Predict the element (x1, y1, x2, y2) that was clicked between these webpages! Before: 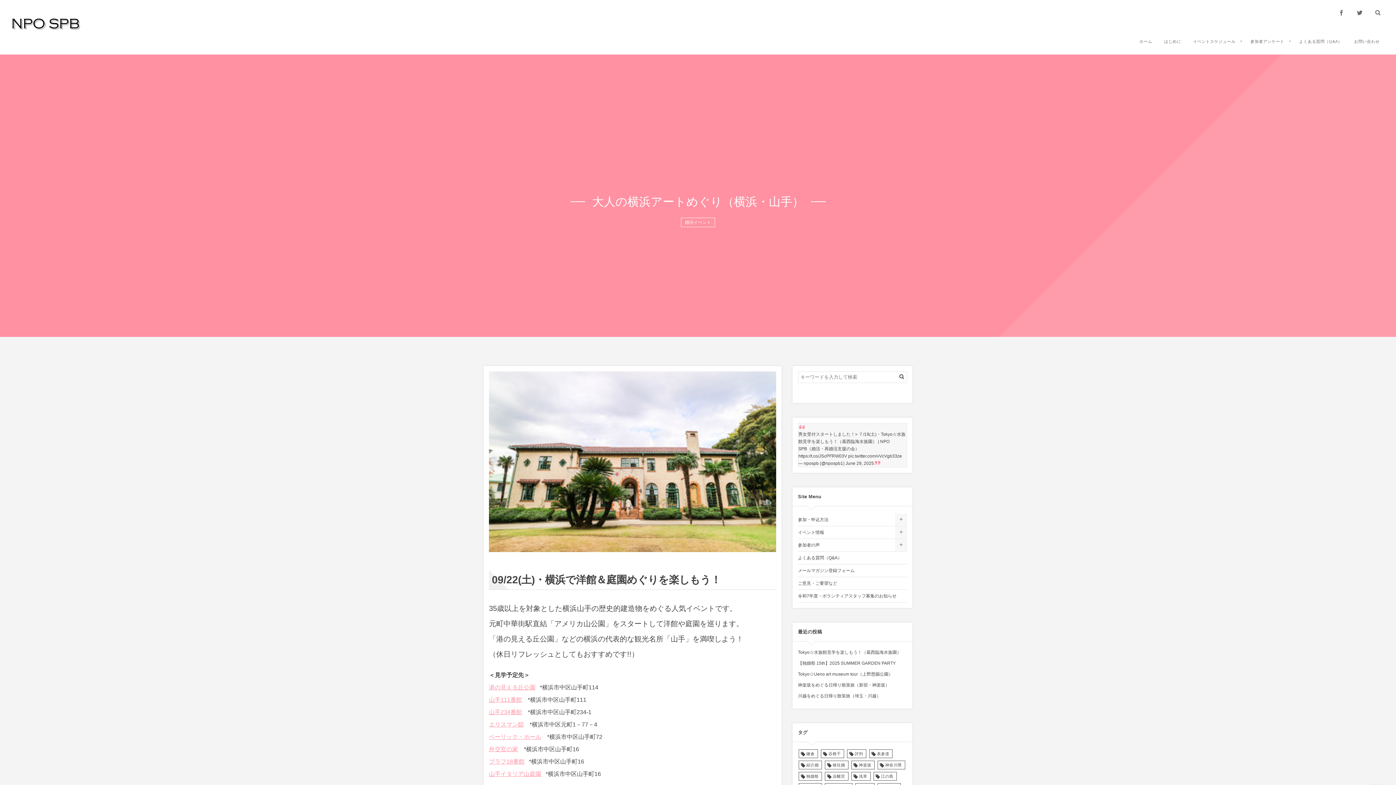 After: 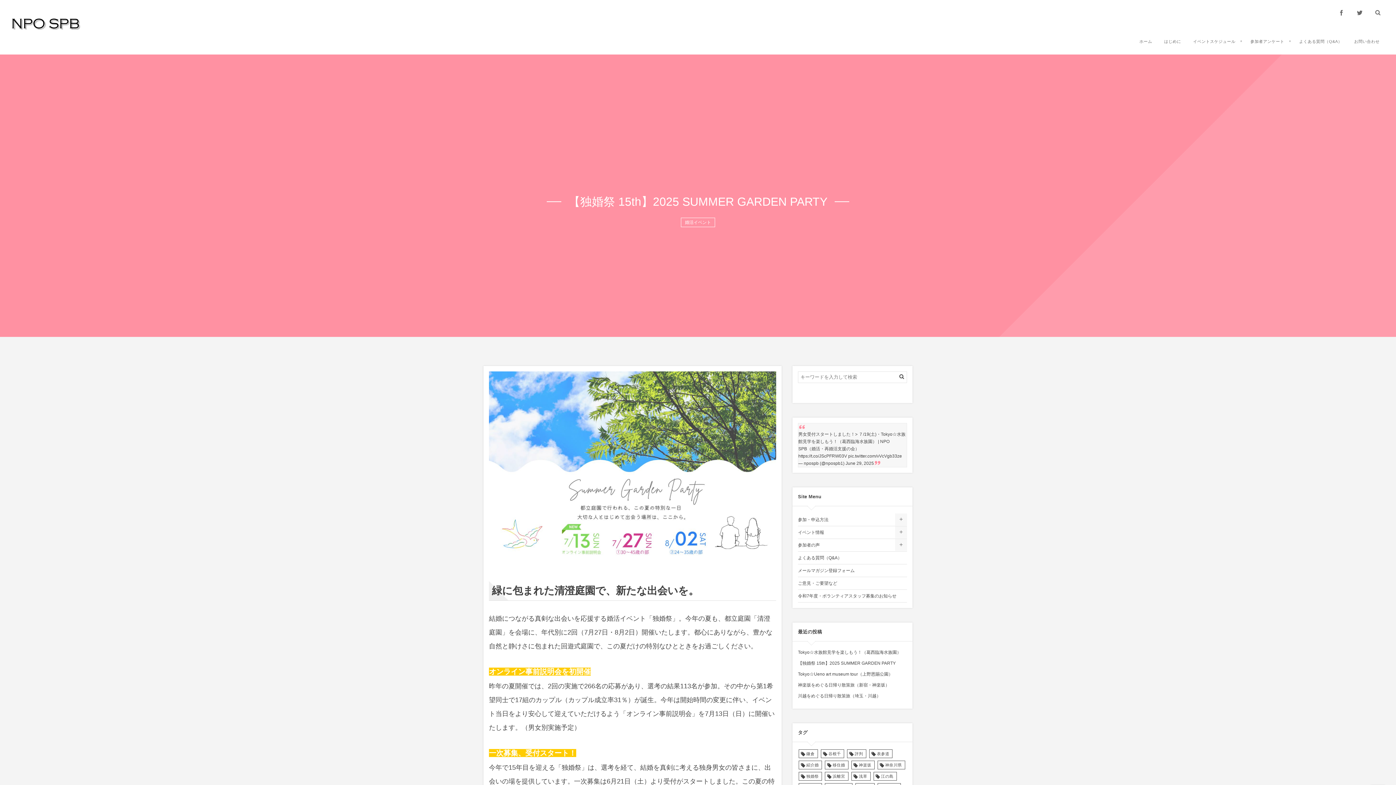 Action: bbox: (798, 661, 896, 666) label: 【独婚祭 15th】2025 SUMMER GARDEN PARTY